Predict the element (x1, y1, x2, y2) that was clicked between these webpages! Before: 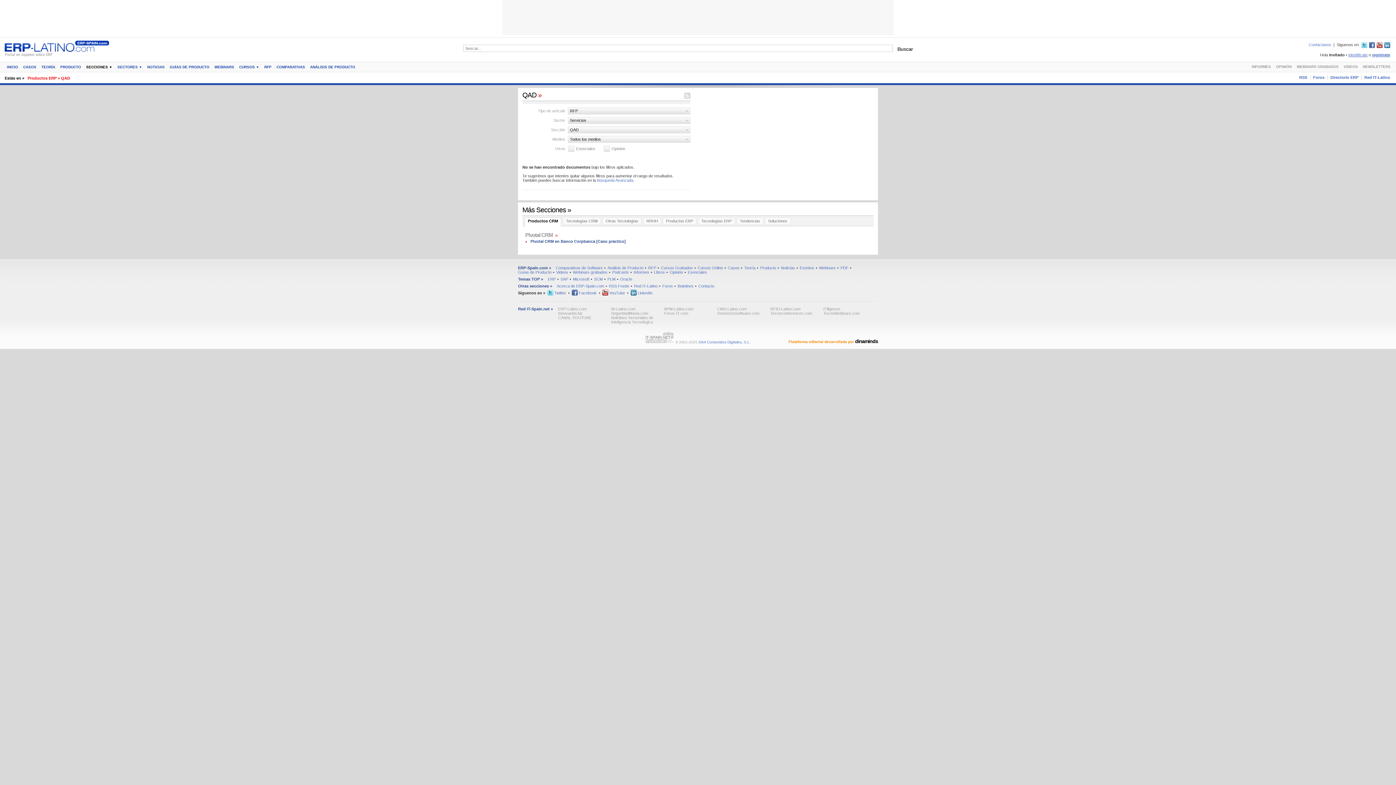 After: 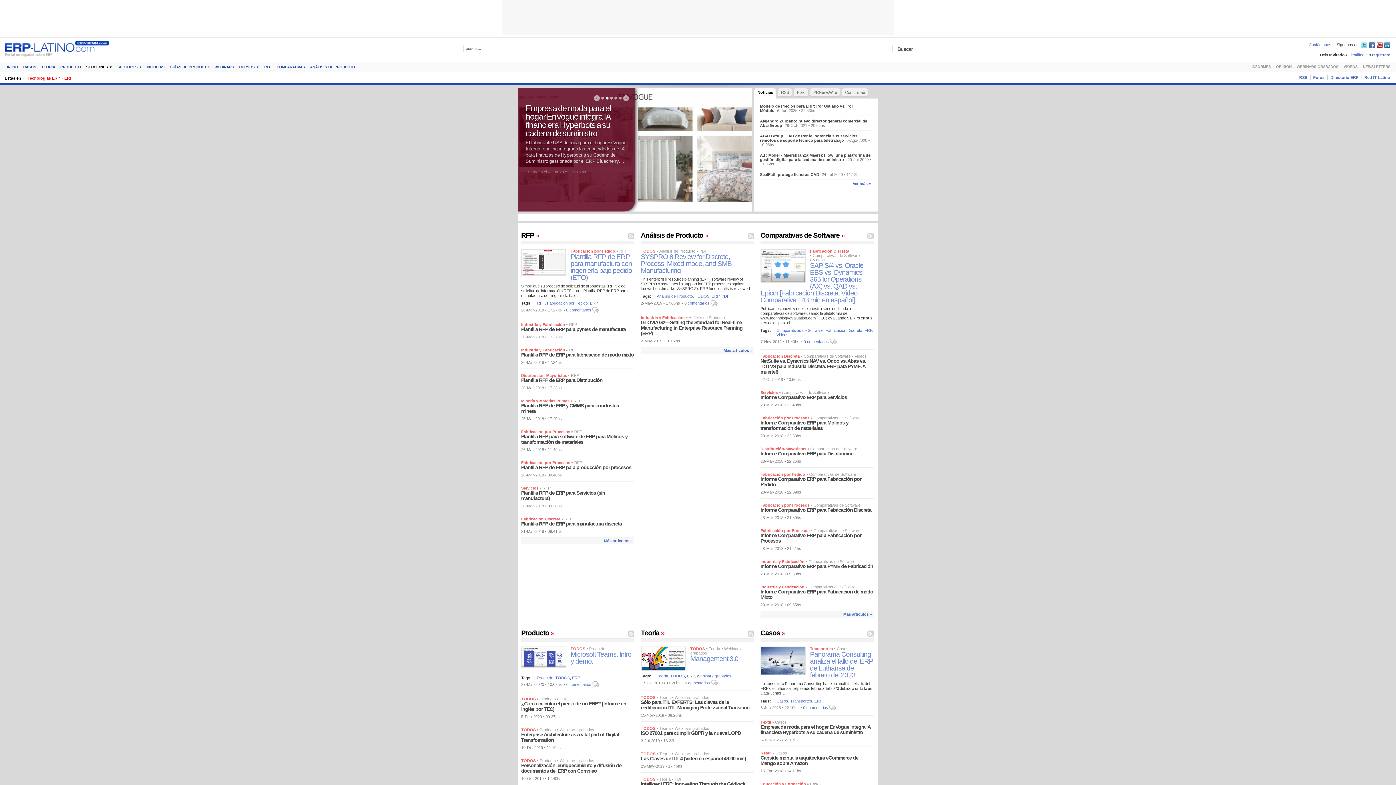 Action: bbox: (548, 276, 556, 281) label: ERP